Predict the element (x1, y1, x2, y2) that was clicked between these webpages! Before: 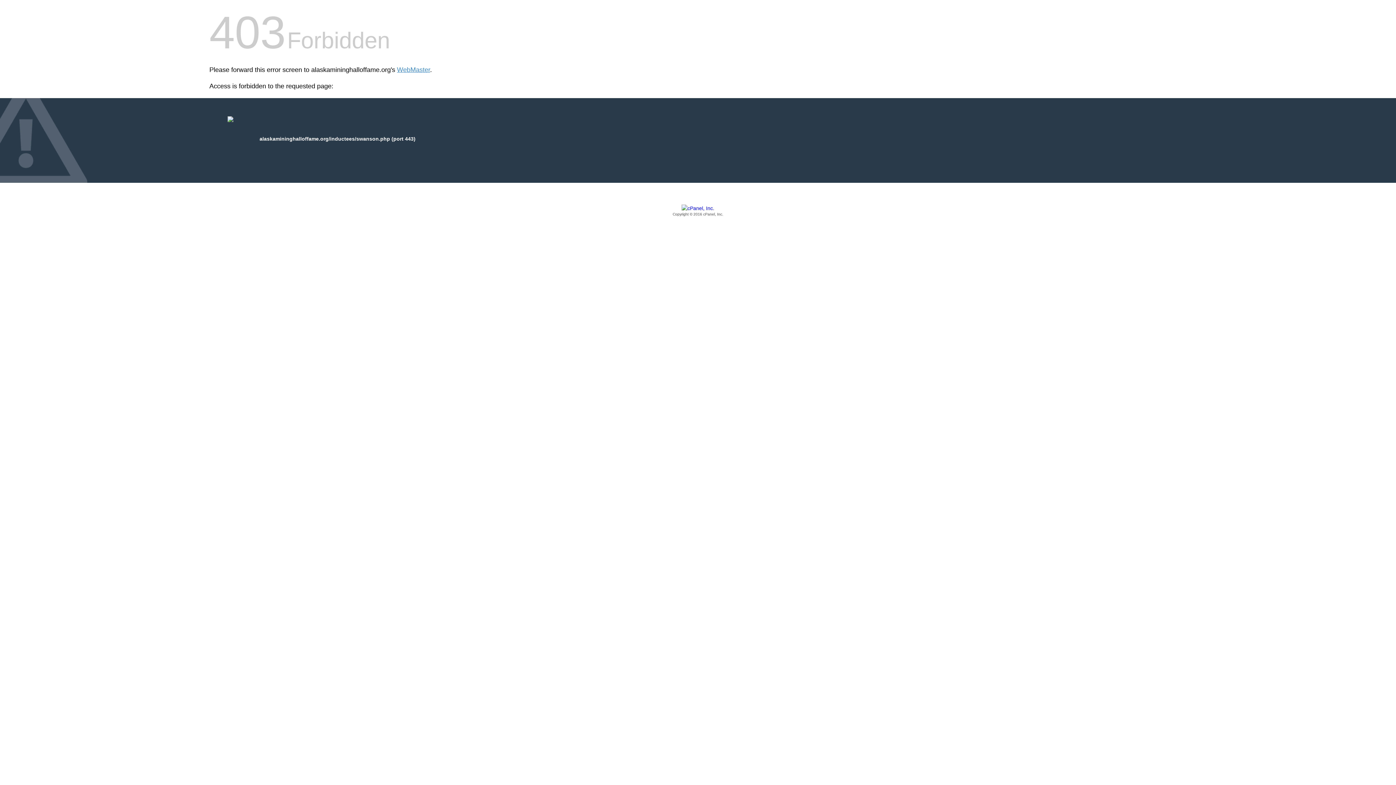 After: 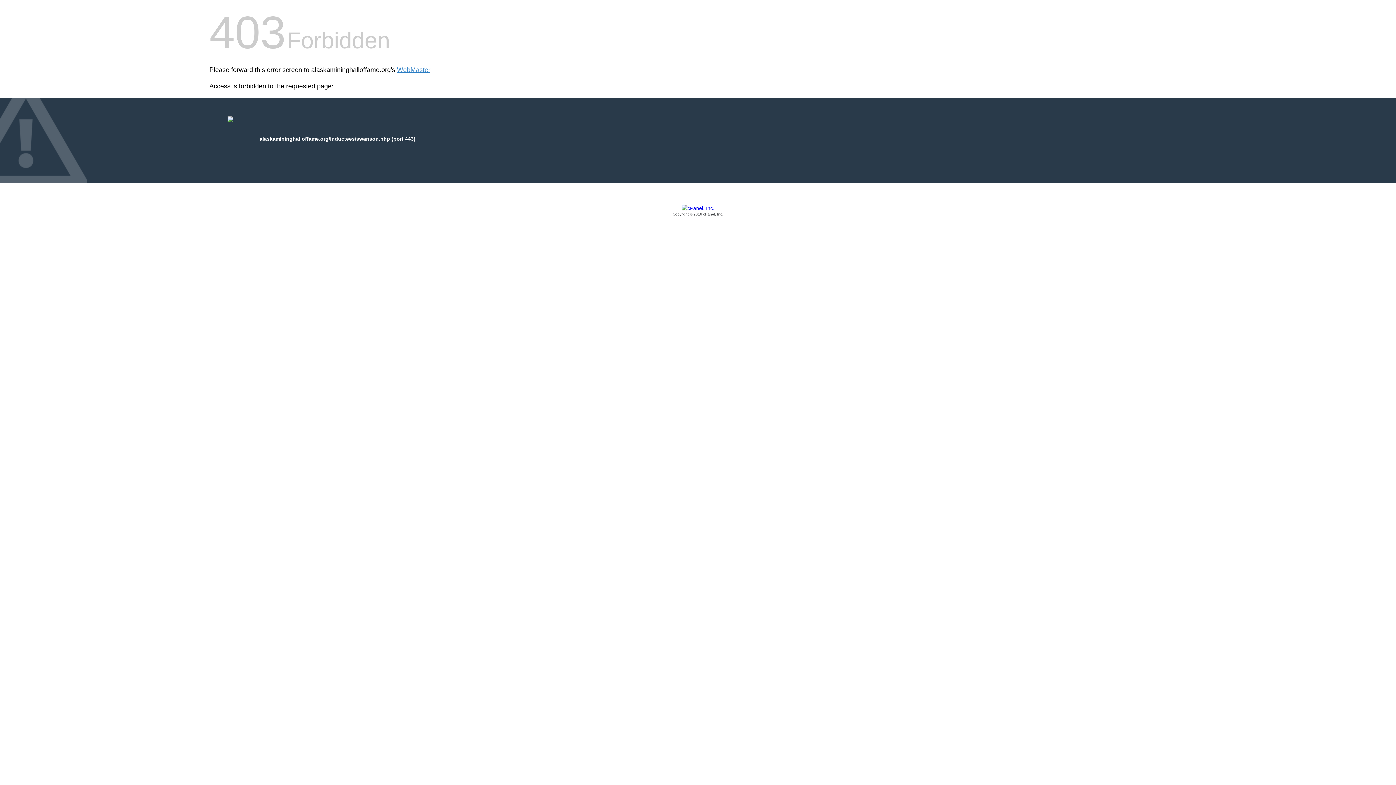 Action: label: Copyright © 2016 cPanel, Inc. bbox: (209, 205, 1186, 217)